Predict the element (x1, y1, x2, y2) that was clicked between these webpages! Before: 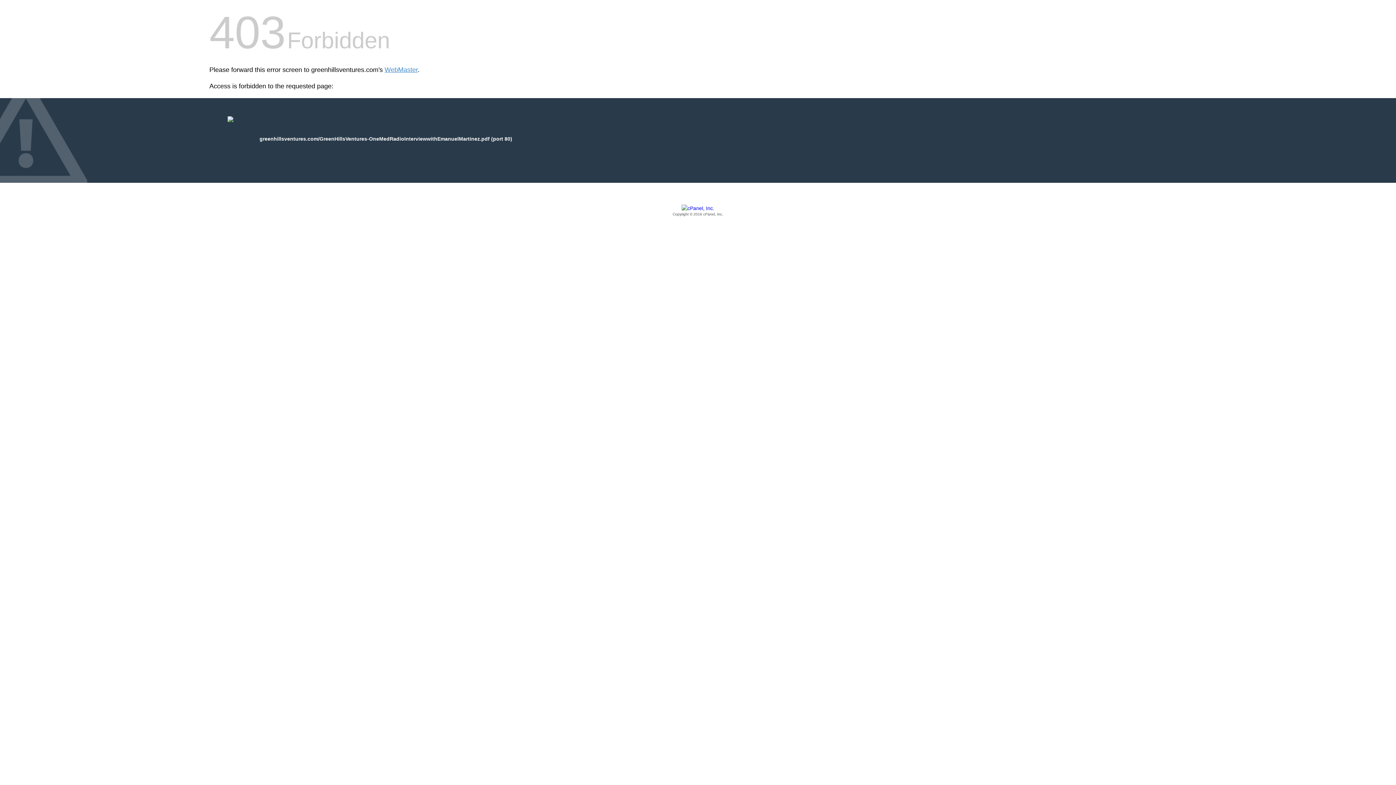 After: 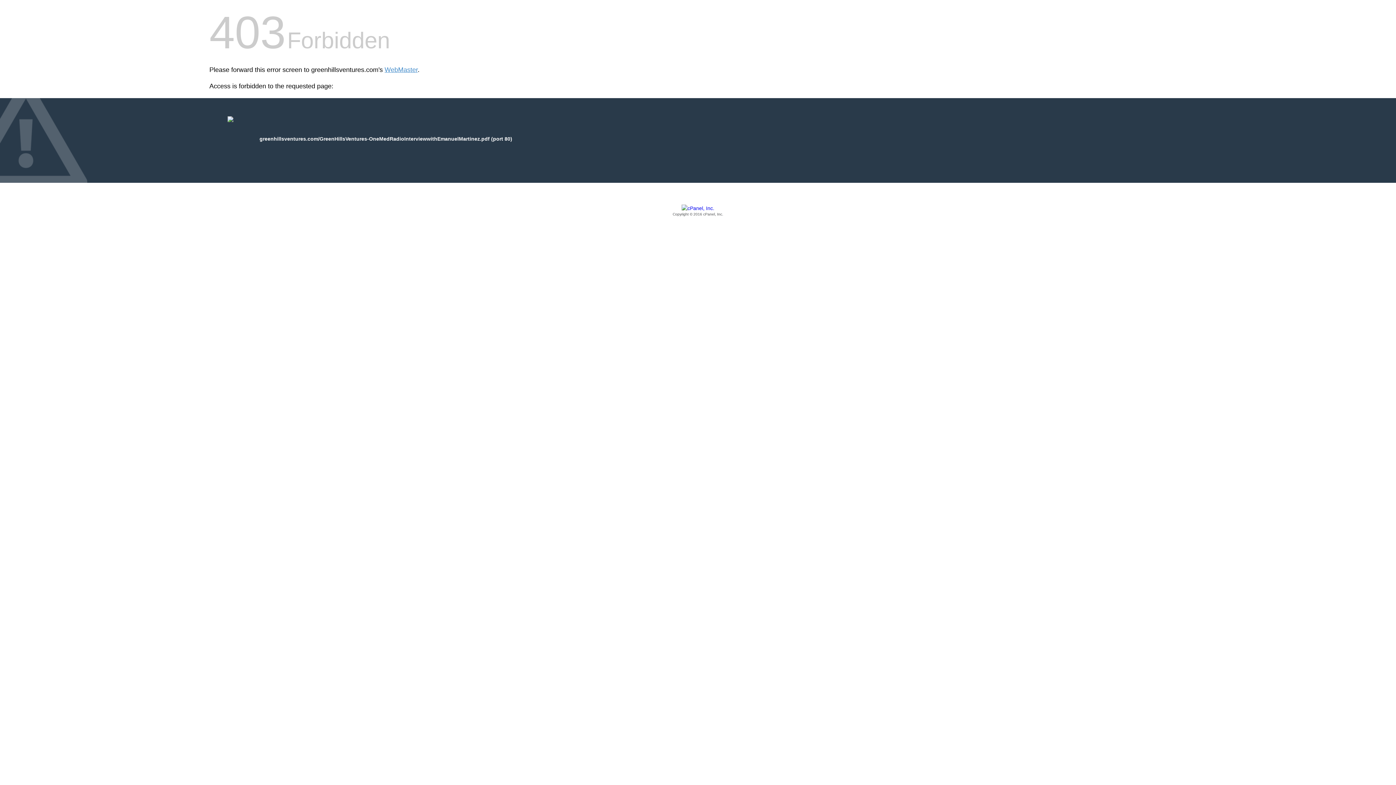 Action: bbox: (209, 205, 1186, 217) label: Copyright © 2016 cPanel, Inc.